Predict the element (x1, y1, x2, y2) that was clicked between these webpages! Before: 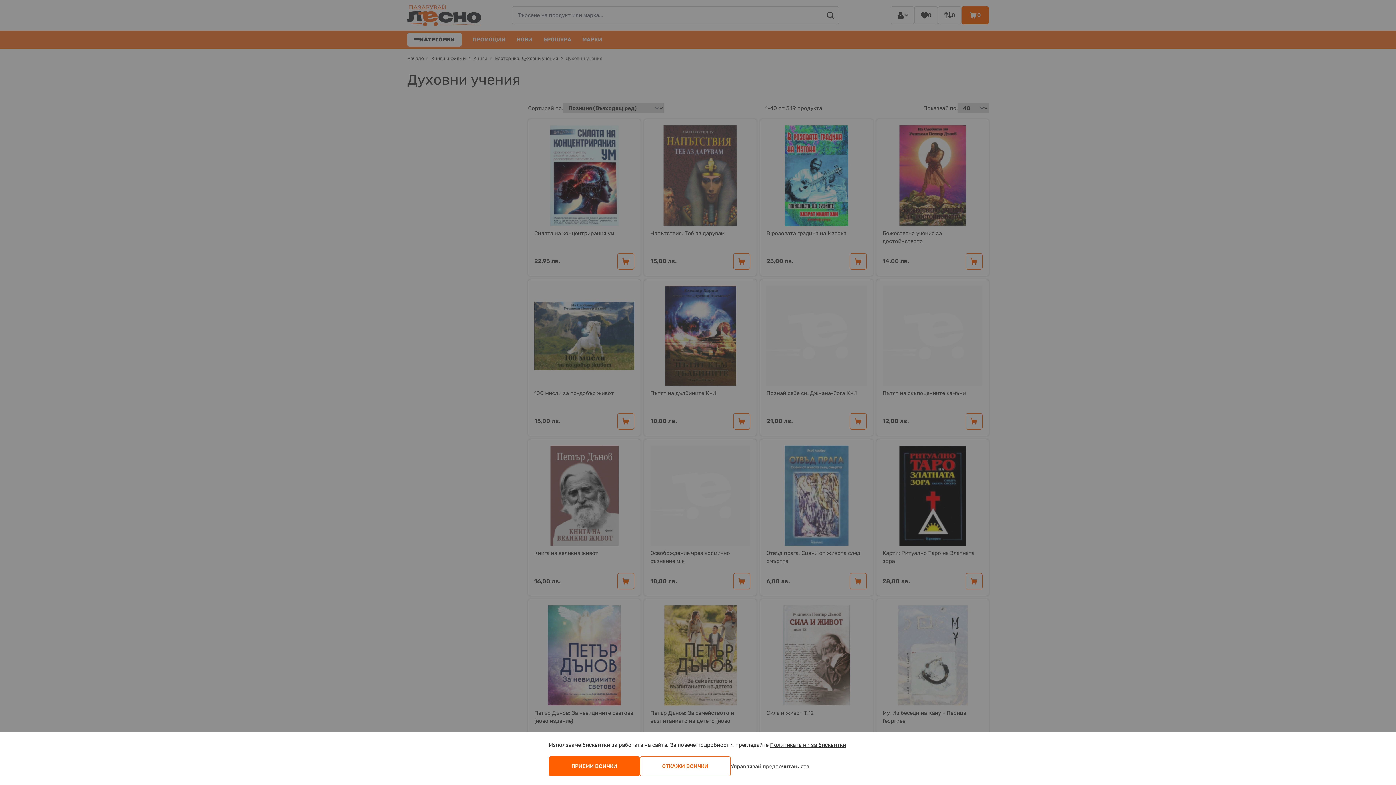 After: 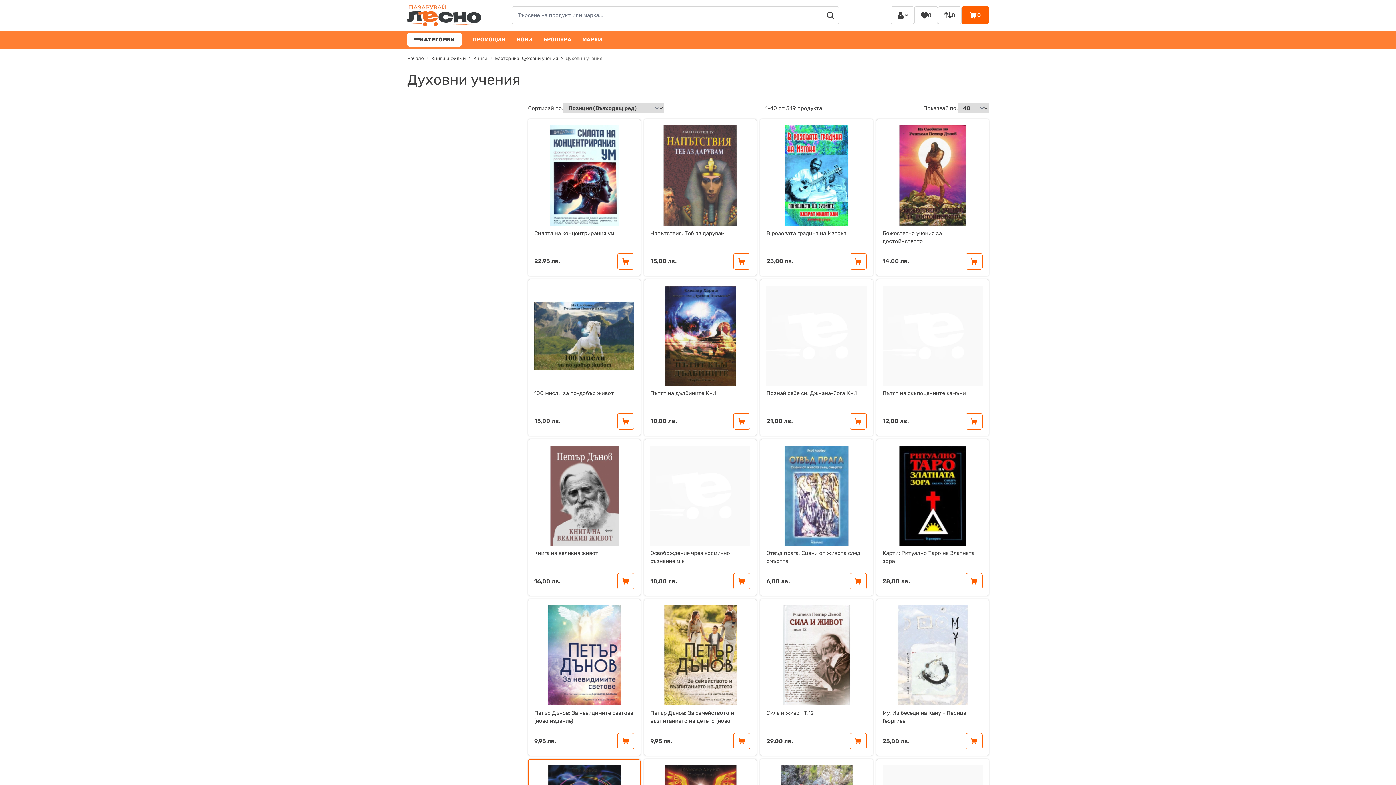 Action: bbox: (549, 756, 640, 776) label: ПРИЕМИ ВСИЧКИ